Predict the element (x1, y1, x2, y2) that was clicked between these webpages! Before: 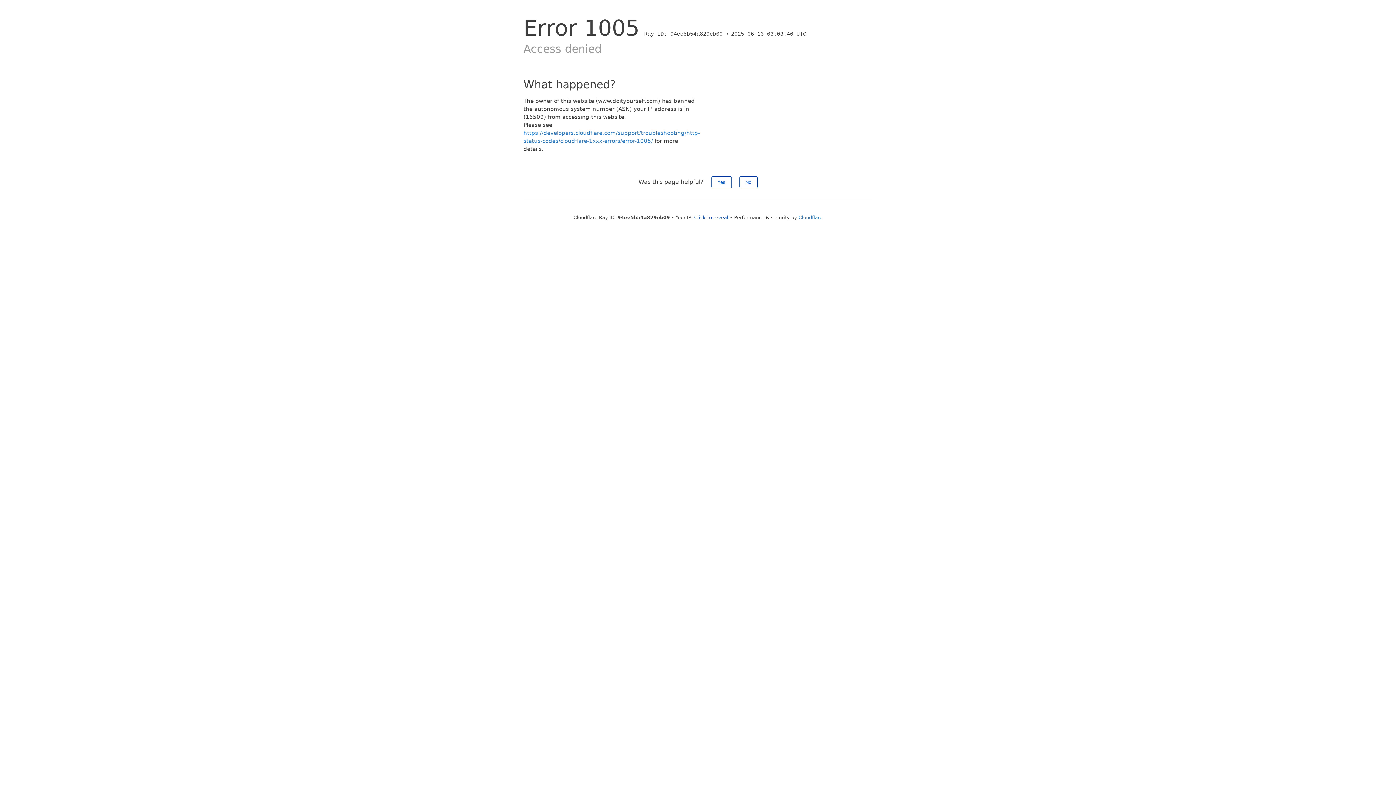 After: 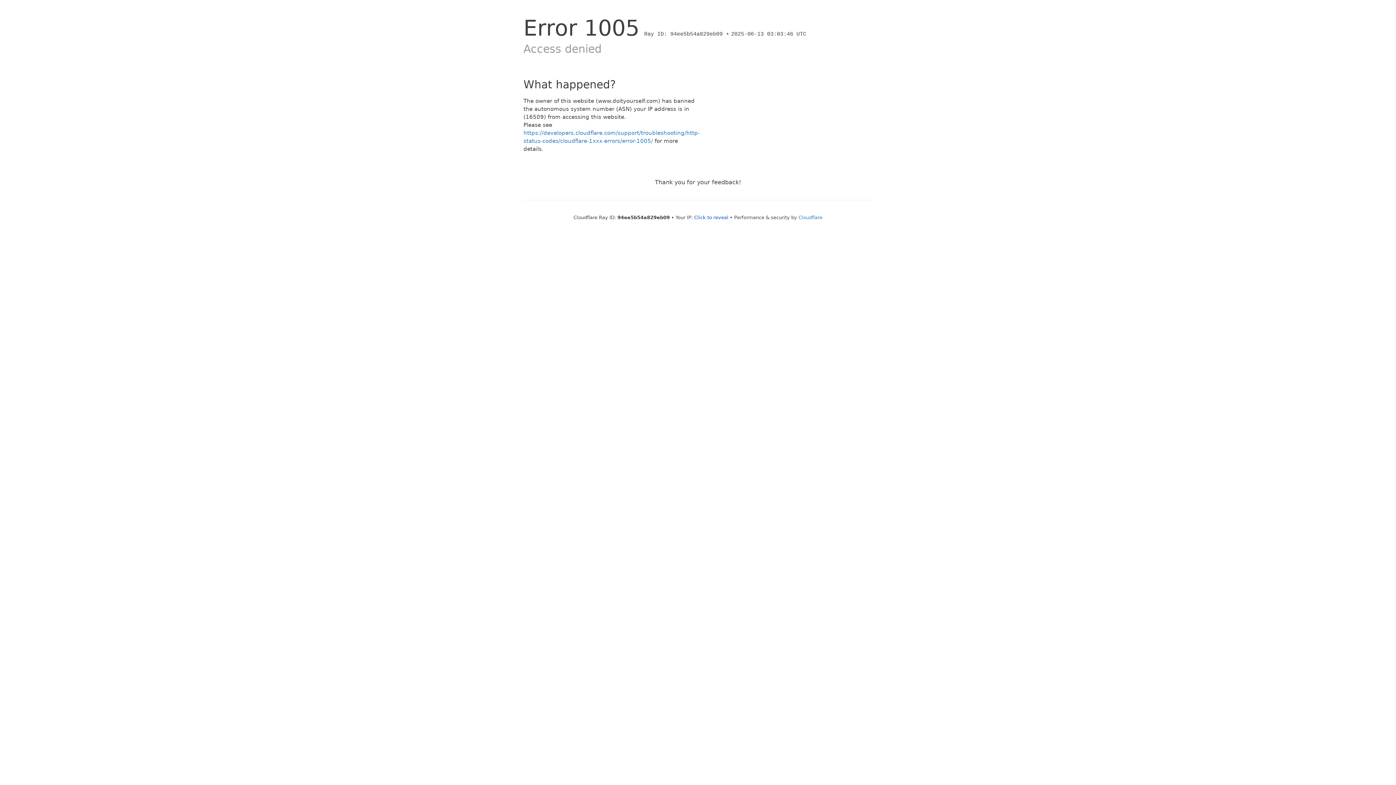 Action: label: Yes bbox: (711, 176, 731, 188)